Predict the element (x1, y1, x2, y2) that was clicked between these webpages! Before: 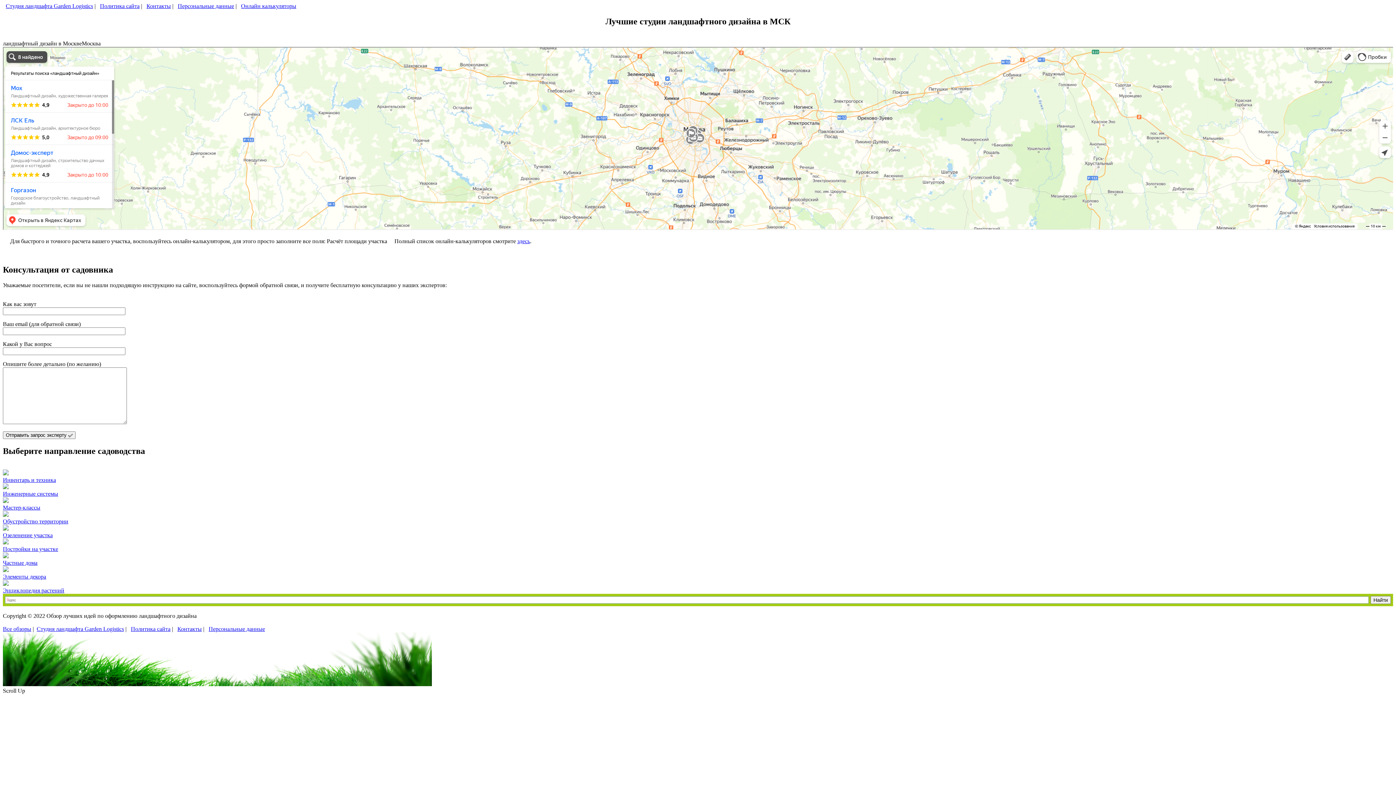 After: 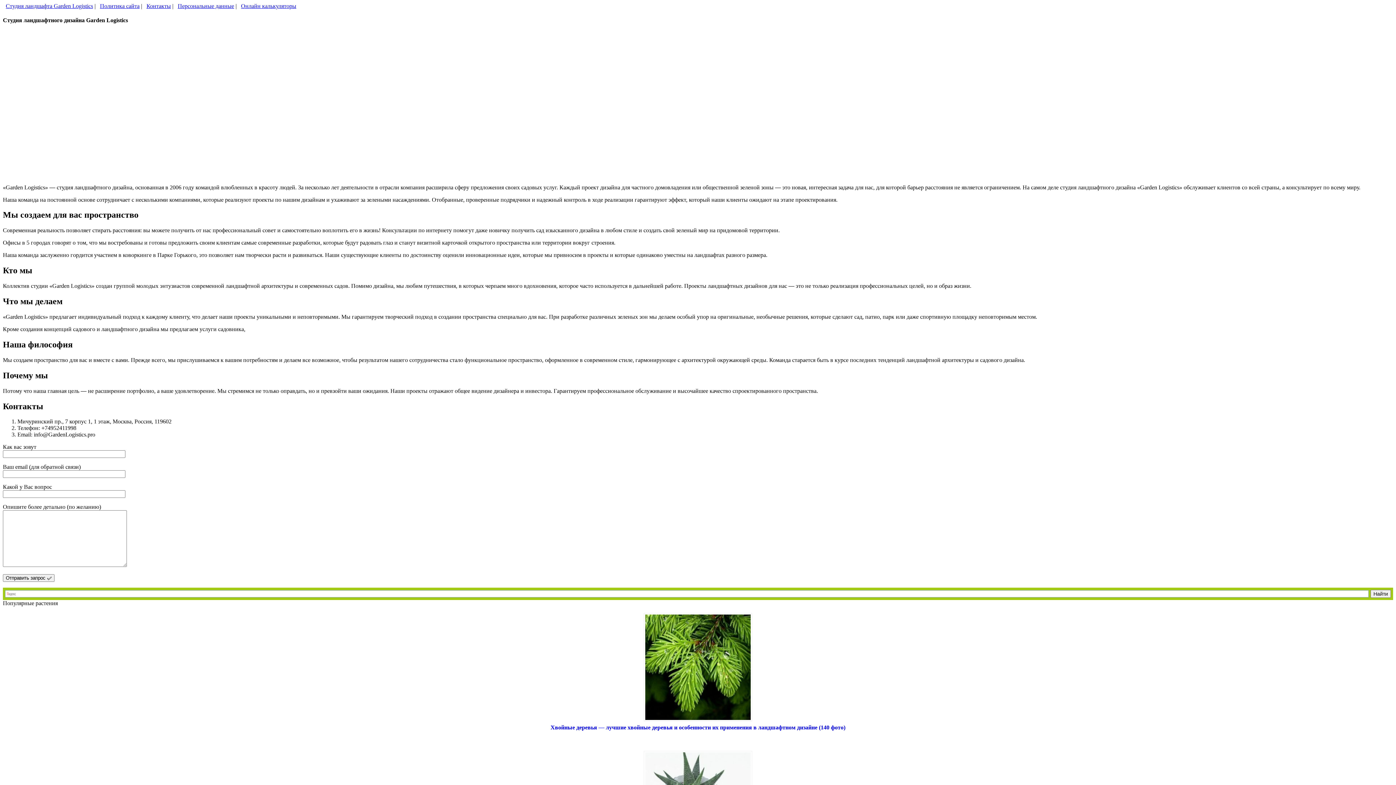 Action: bbox: (5, 2, 93, 9) label: Студия ландшафта Garden Logistics